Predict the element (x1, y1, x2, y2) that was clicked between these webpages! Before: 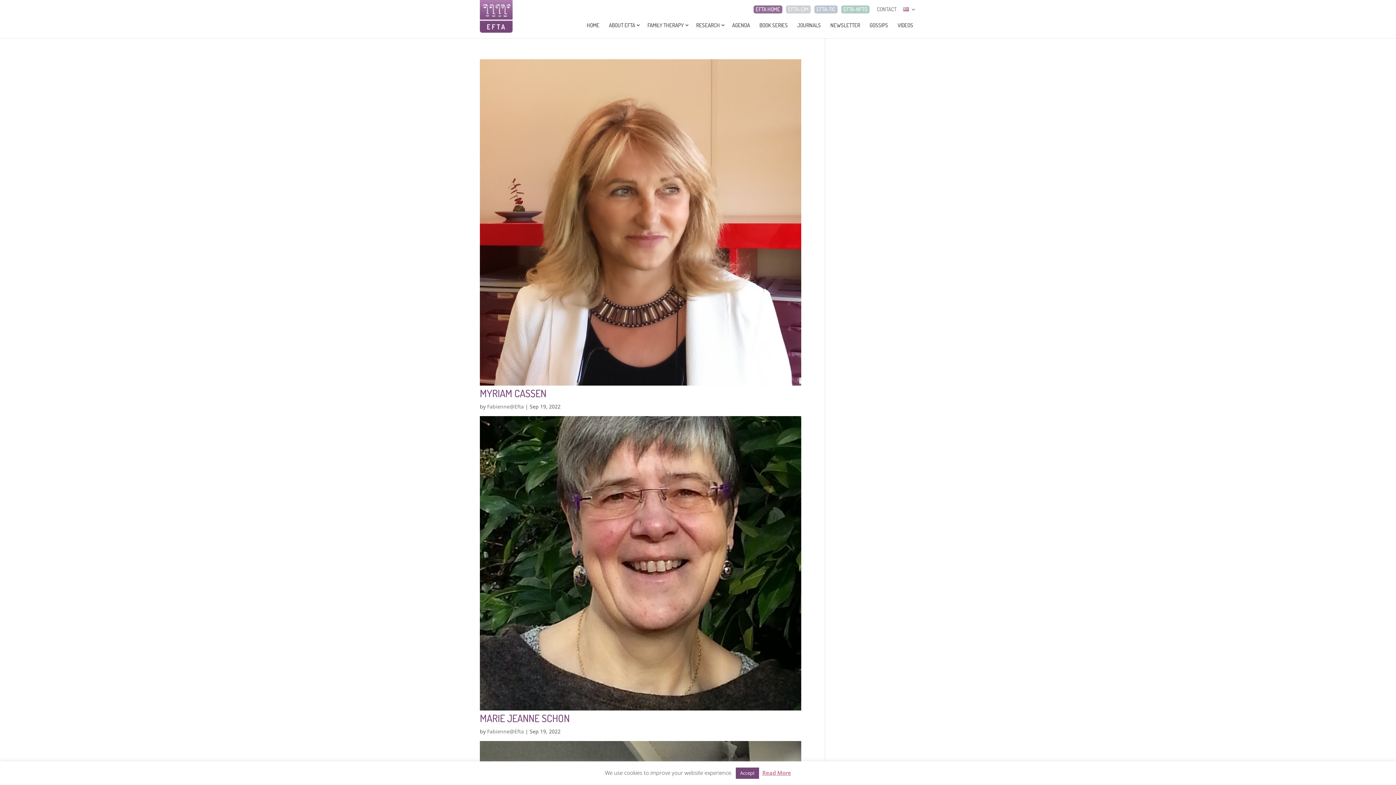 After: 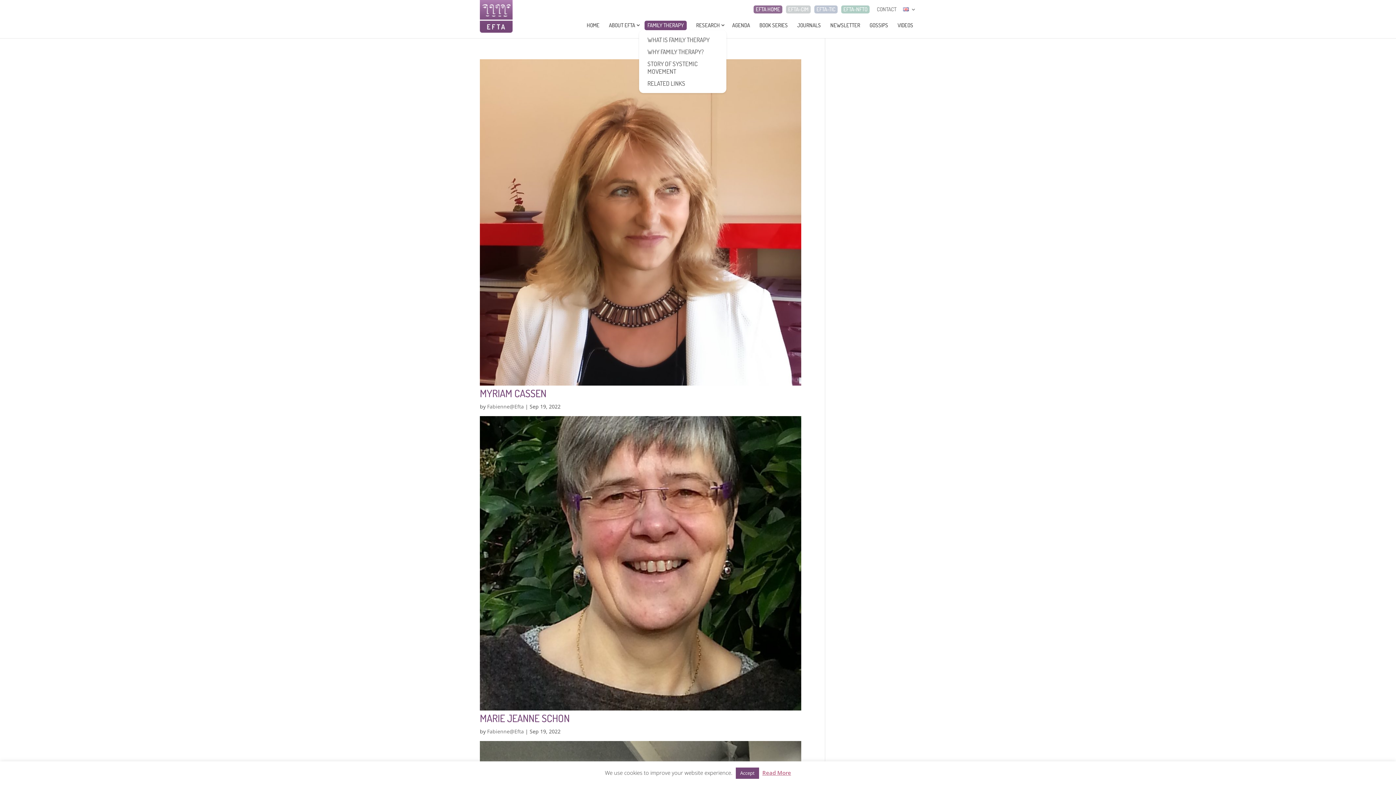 Action: label: FAMILY THERAPY bbox: (644, 20, 686, 30)